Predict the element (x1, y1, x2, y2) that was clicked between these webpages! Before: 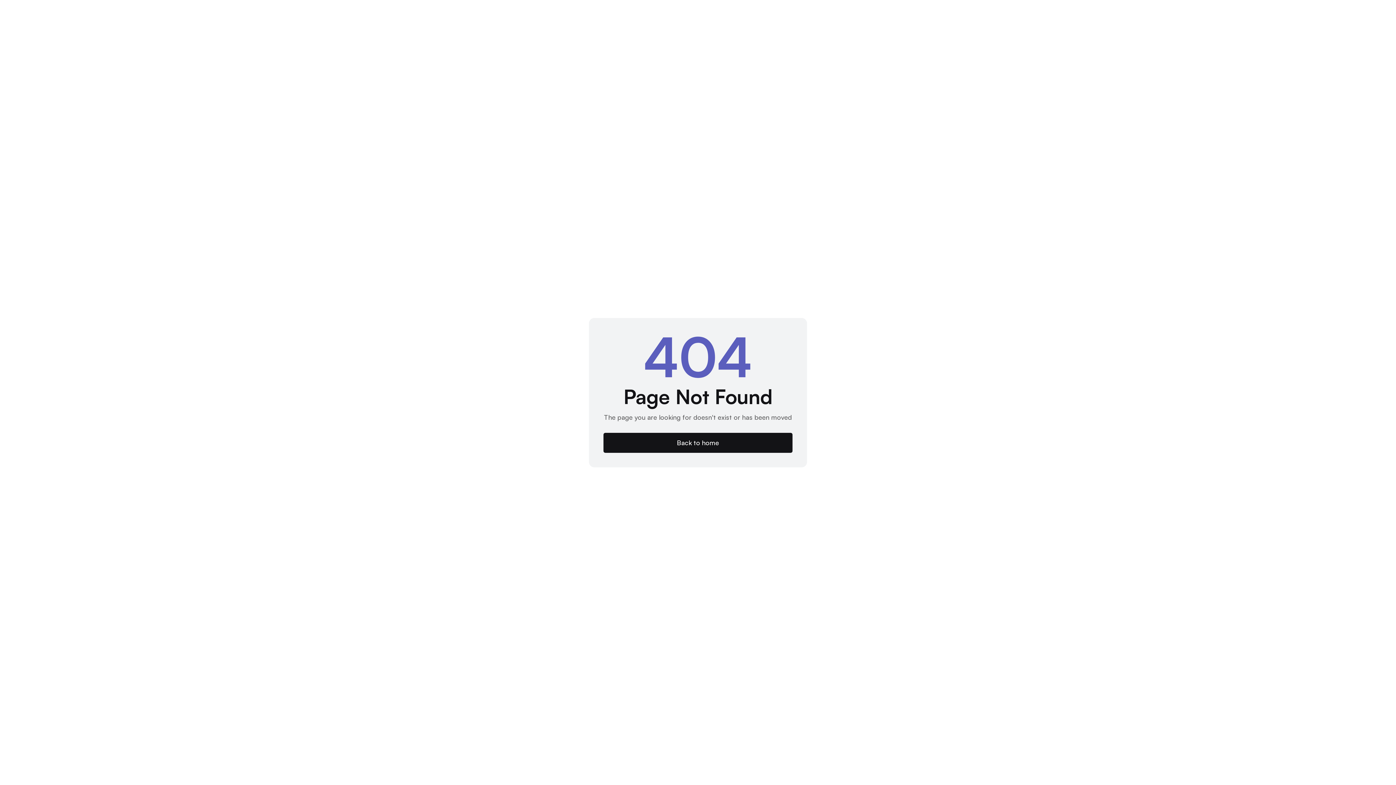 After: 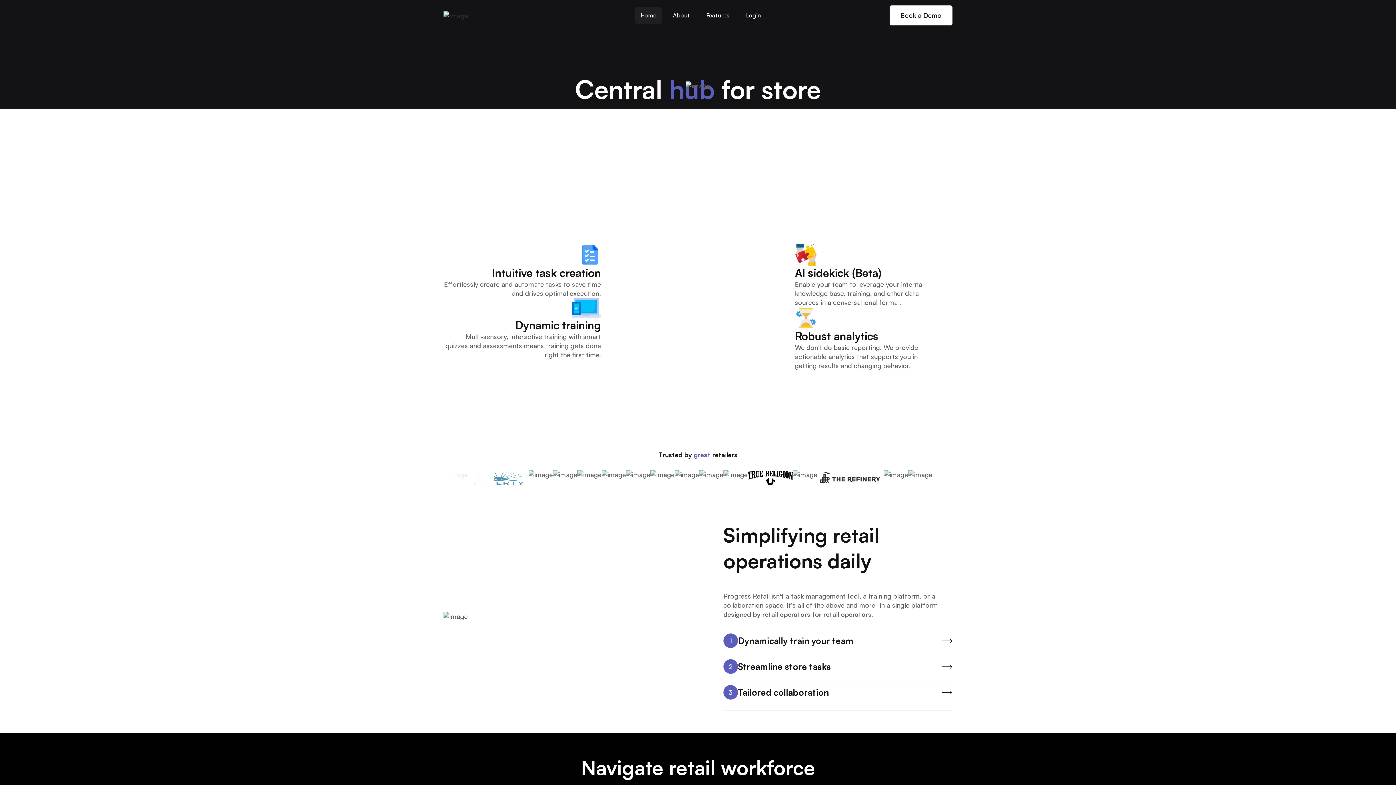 Action: label: Back to home bbox: (603, 432, 792, 452)